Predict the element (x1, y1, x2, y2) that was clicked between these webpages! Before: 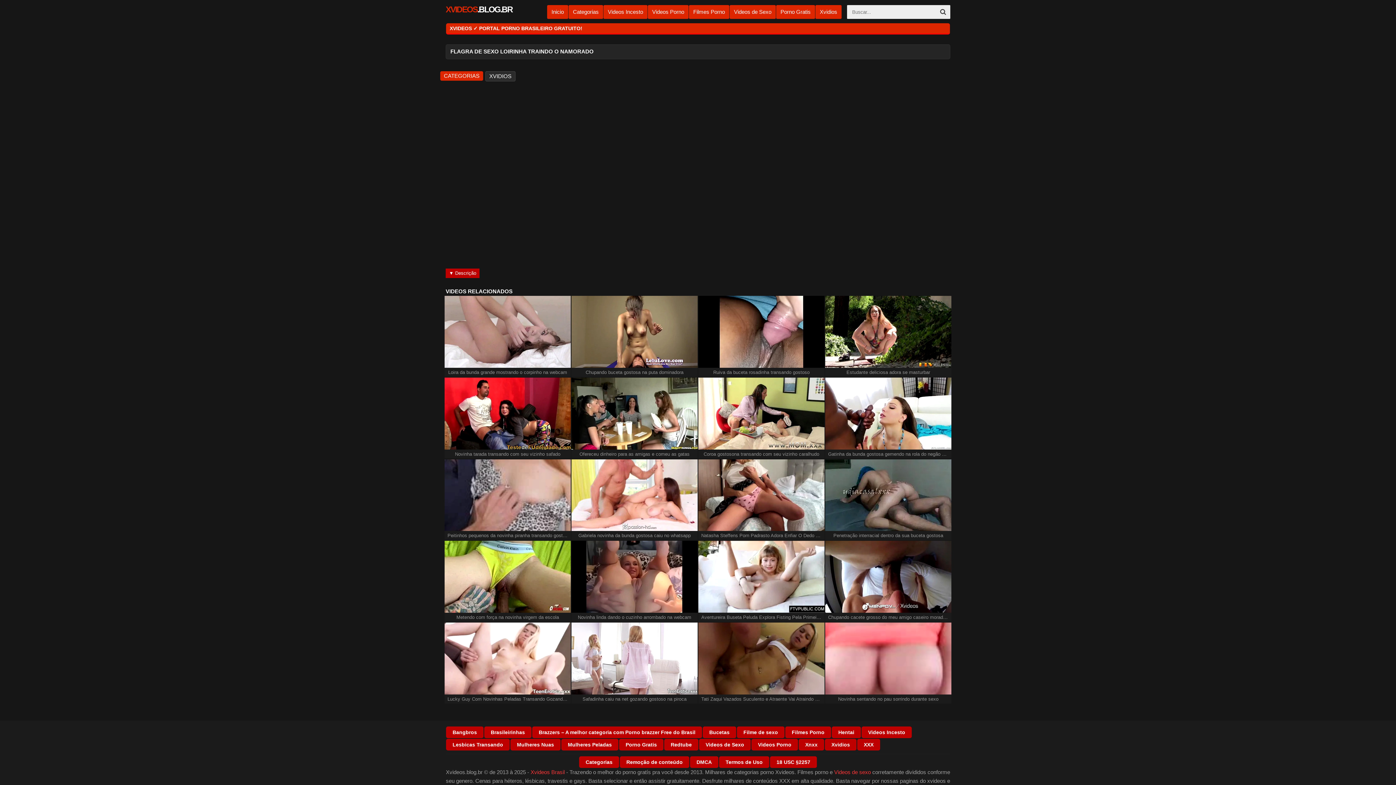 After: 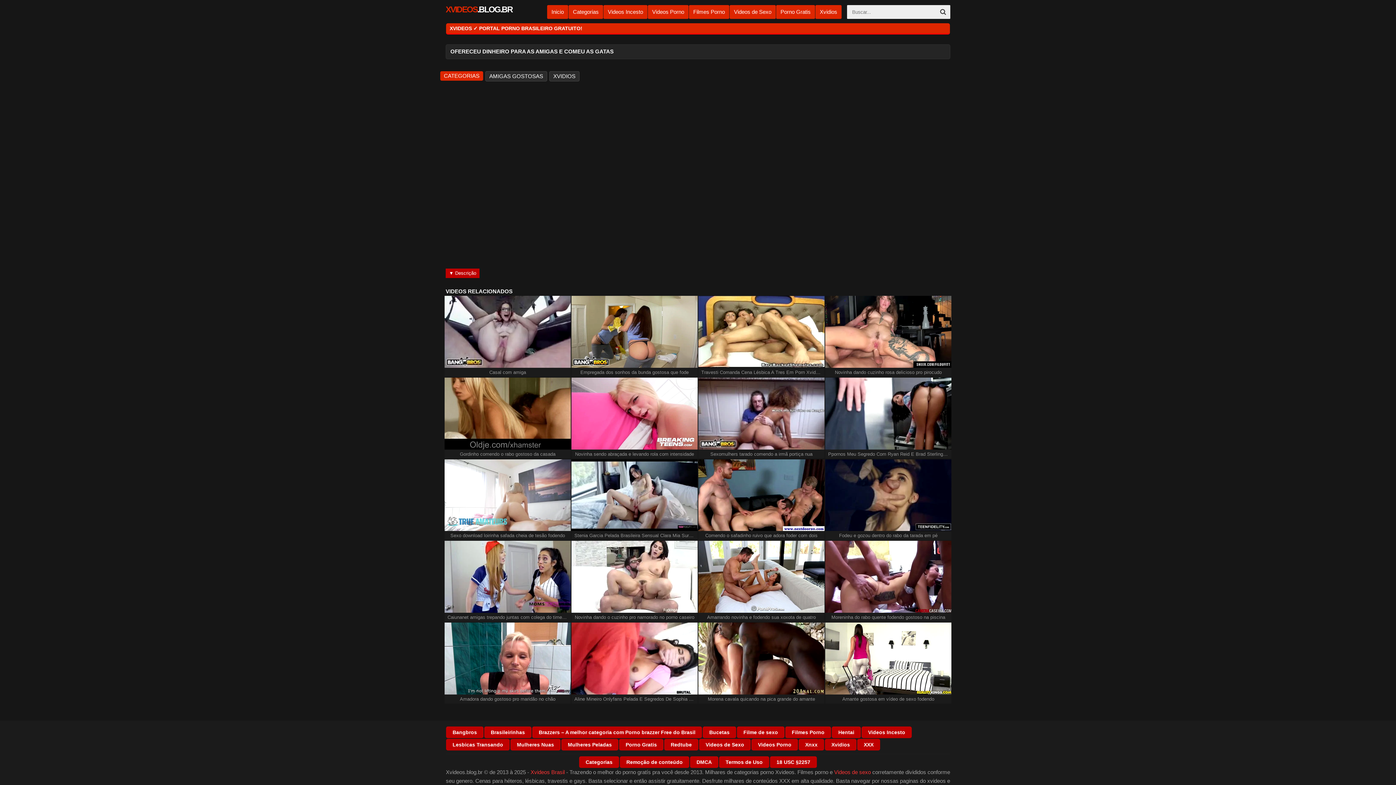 Action: bbox: (571, 377, 697, 449)